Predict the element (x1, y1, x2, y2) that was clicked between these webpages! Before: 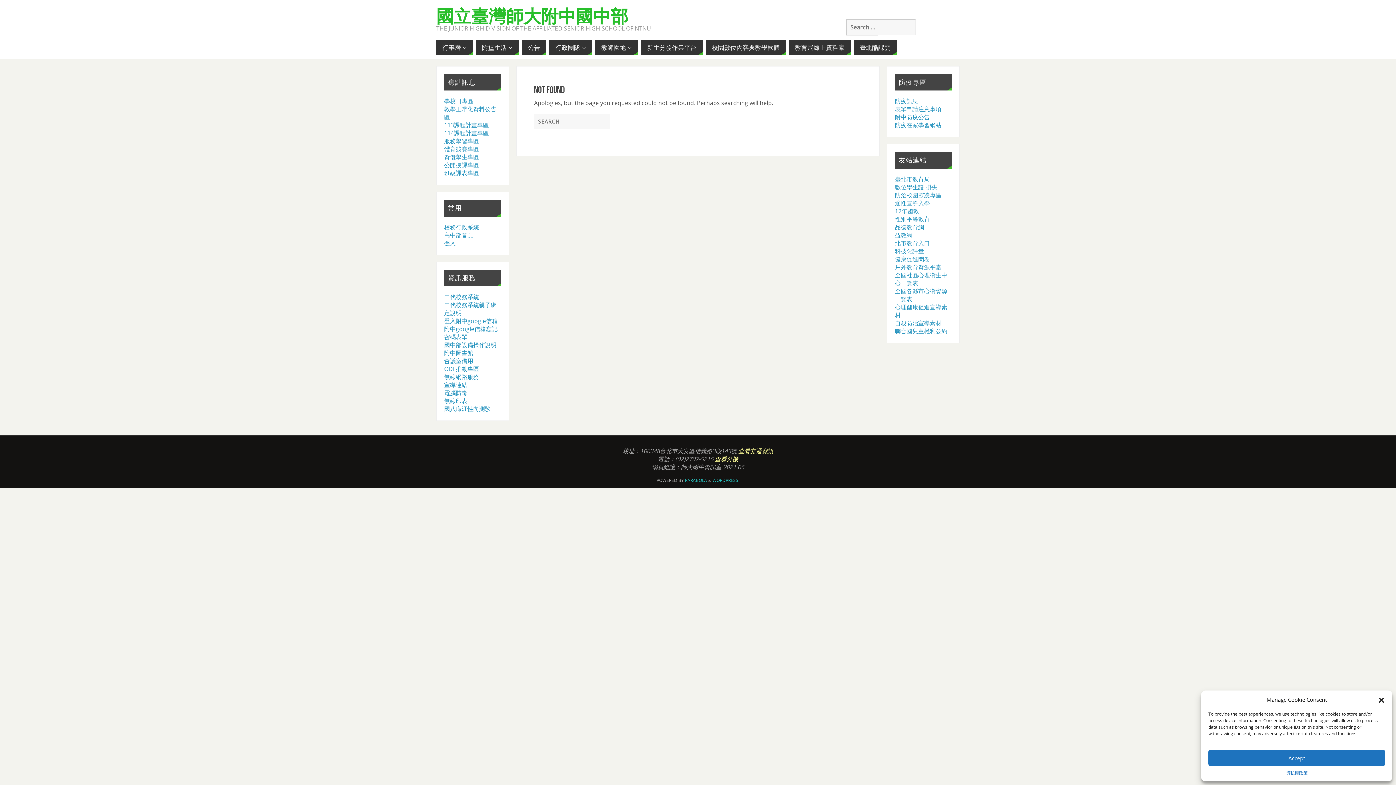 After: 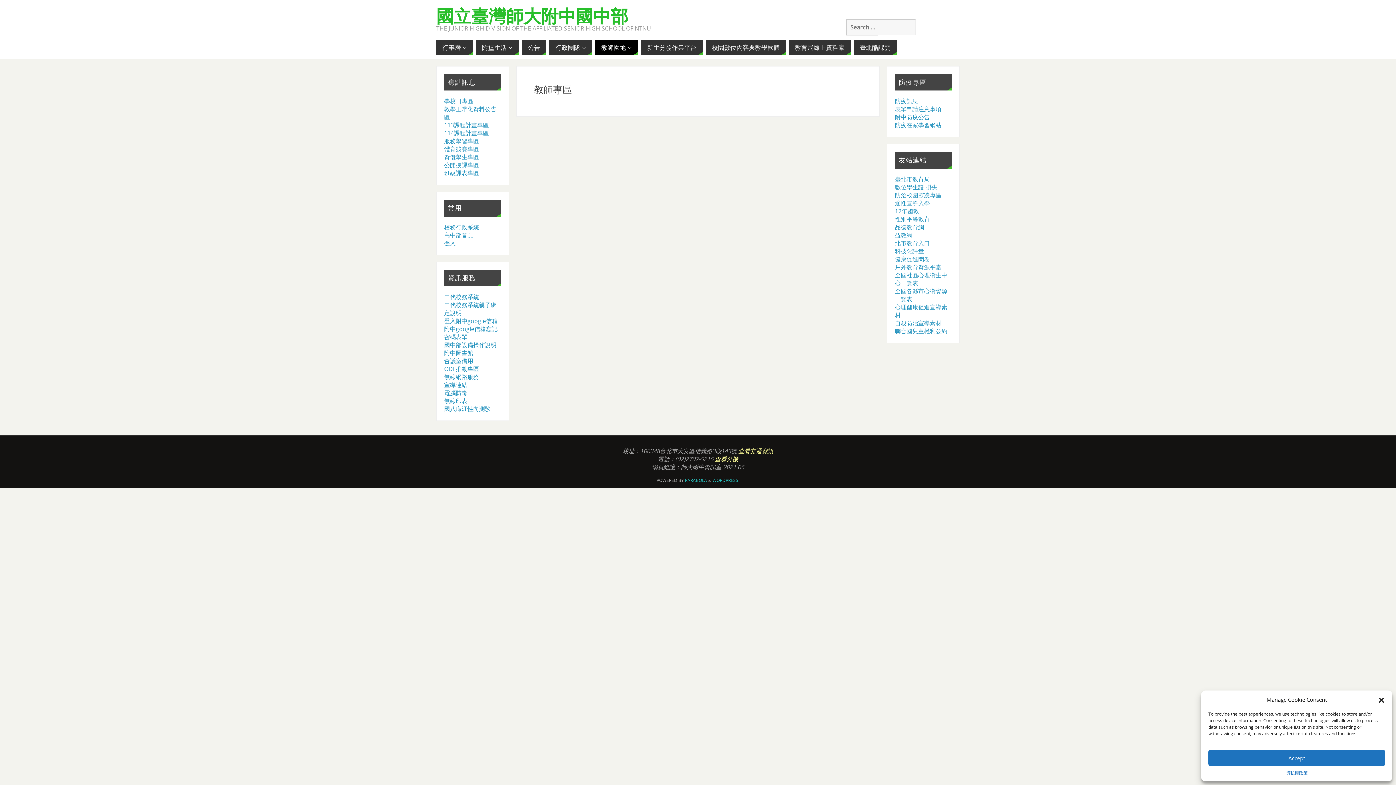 Action: bbox: (595, 40, 638, 54) label: 教師園地